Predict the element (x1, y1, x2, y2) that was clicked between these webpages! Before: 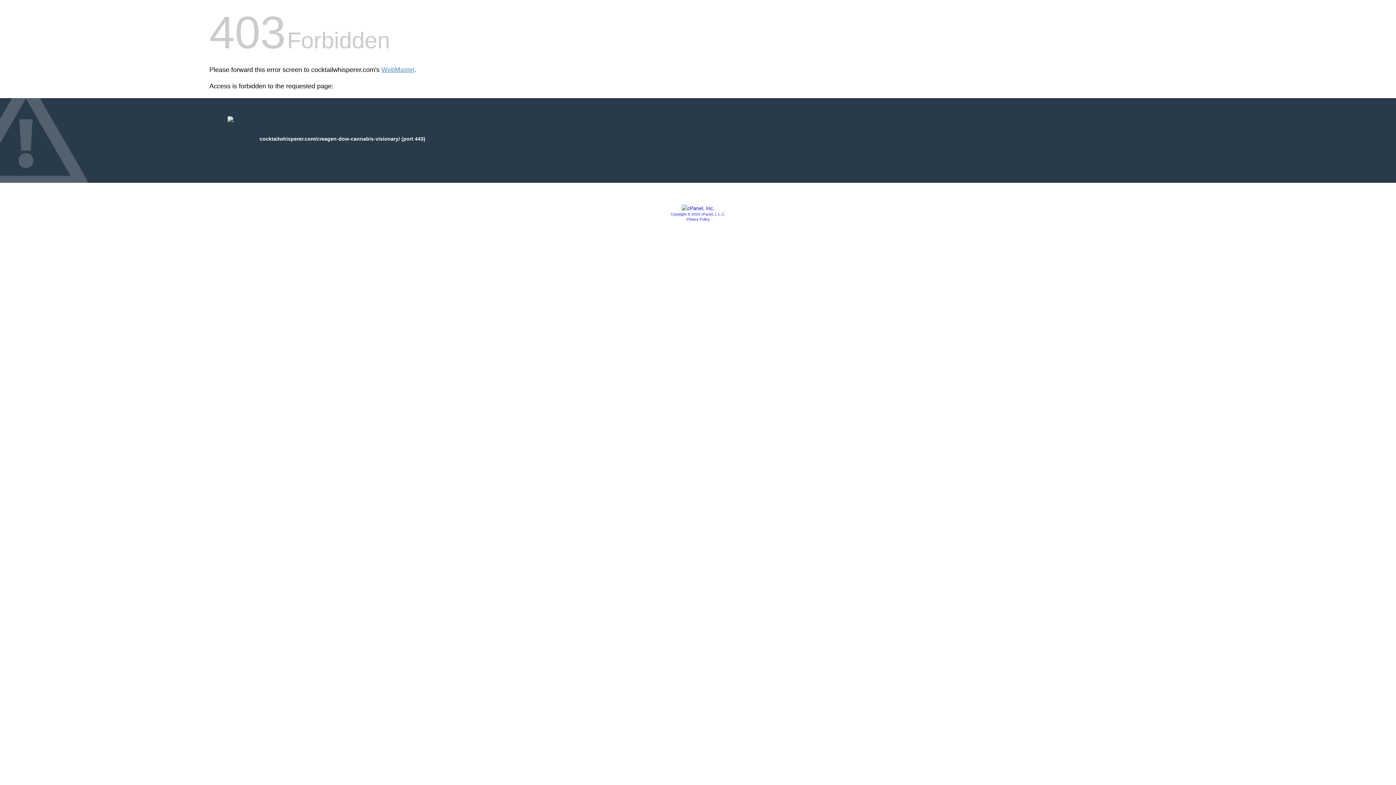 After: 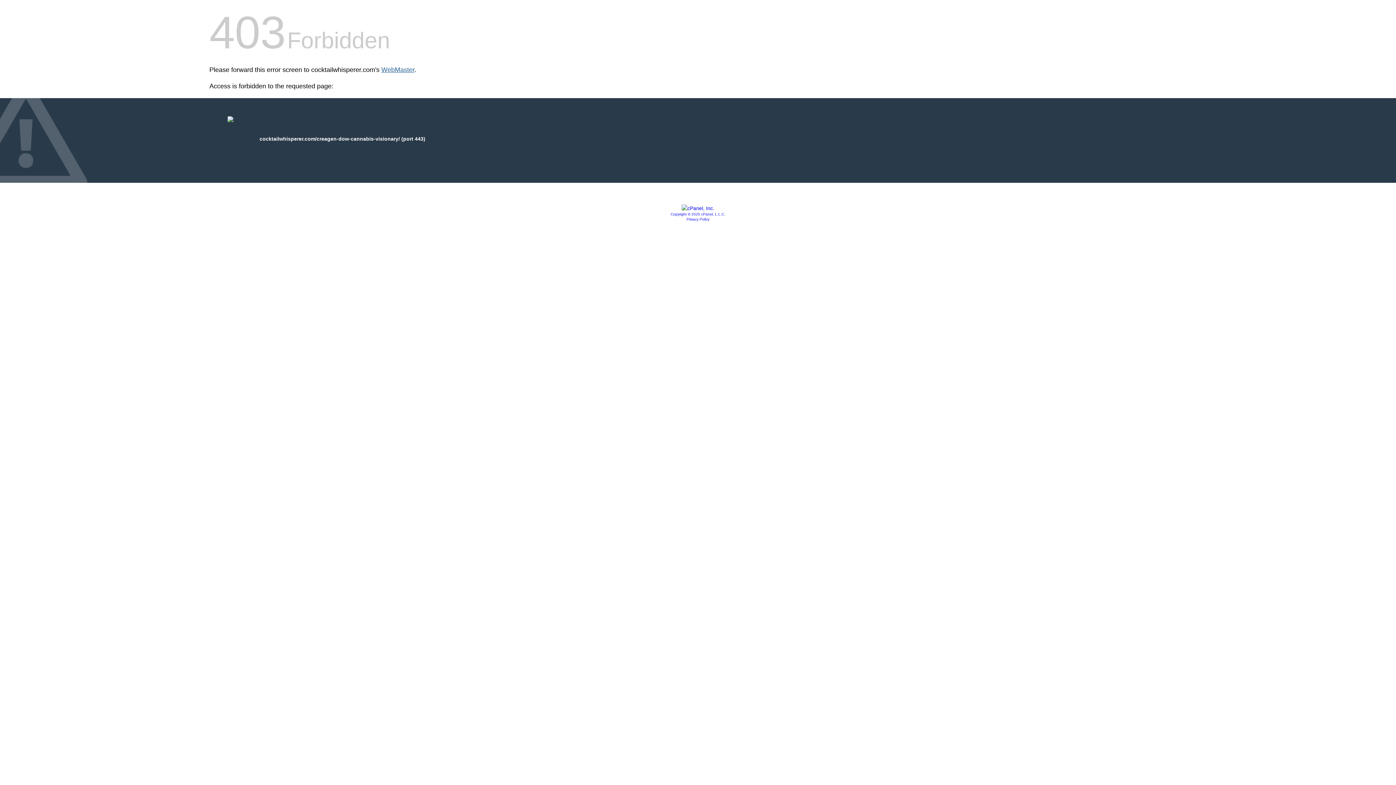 Action: bbox: (381, 66, 414, 73) label: WebMaster